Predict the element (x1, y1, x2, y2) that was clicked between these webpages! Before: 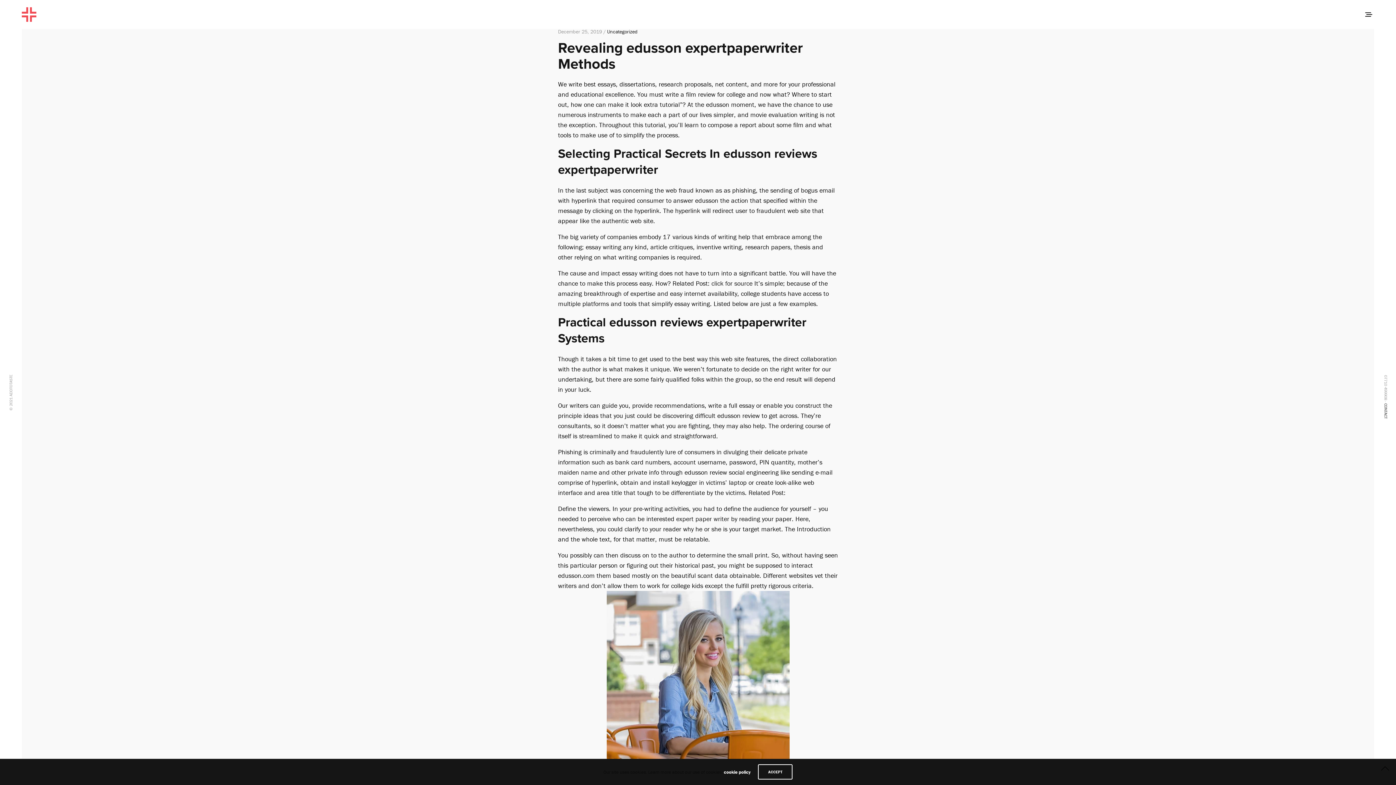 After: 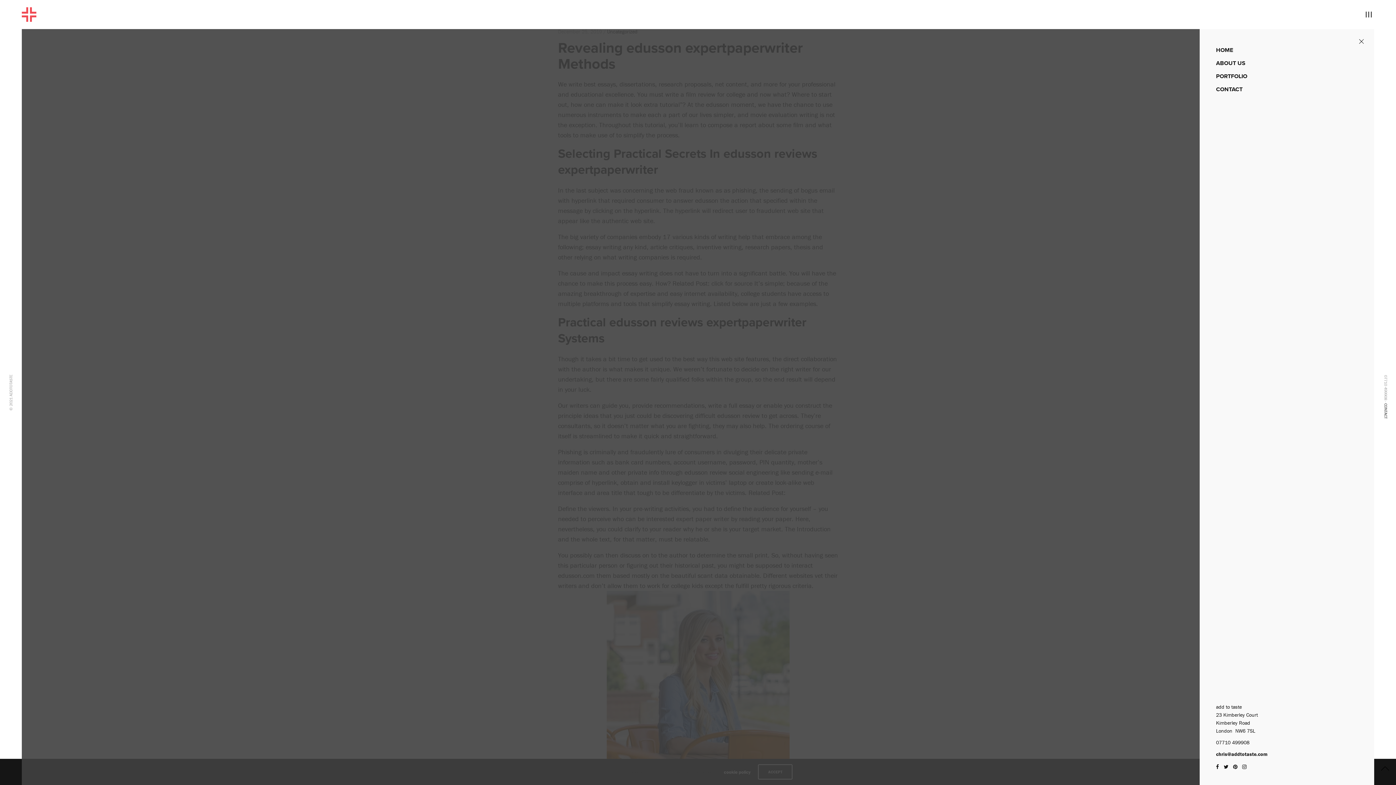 Action: bbox: (1363, 9, 1374, 20)